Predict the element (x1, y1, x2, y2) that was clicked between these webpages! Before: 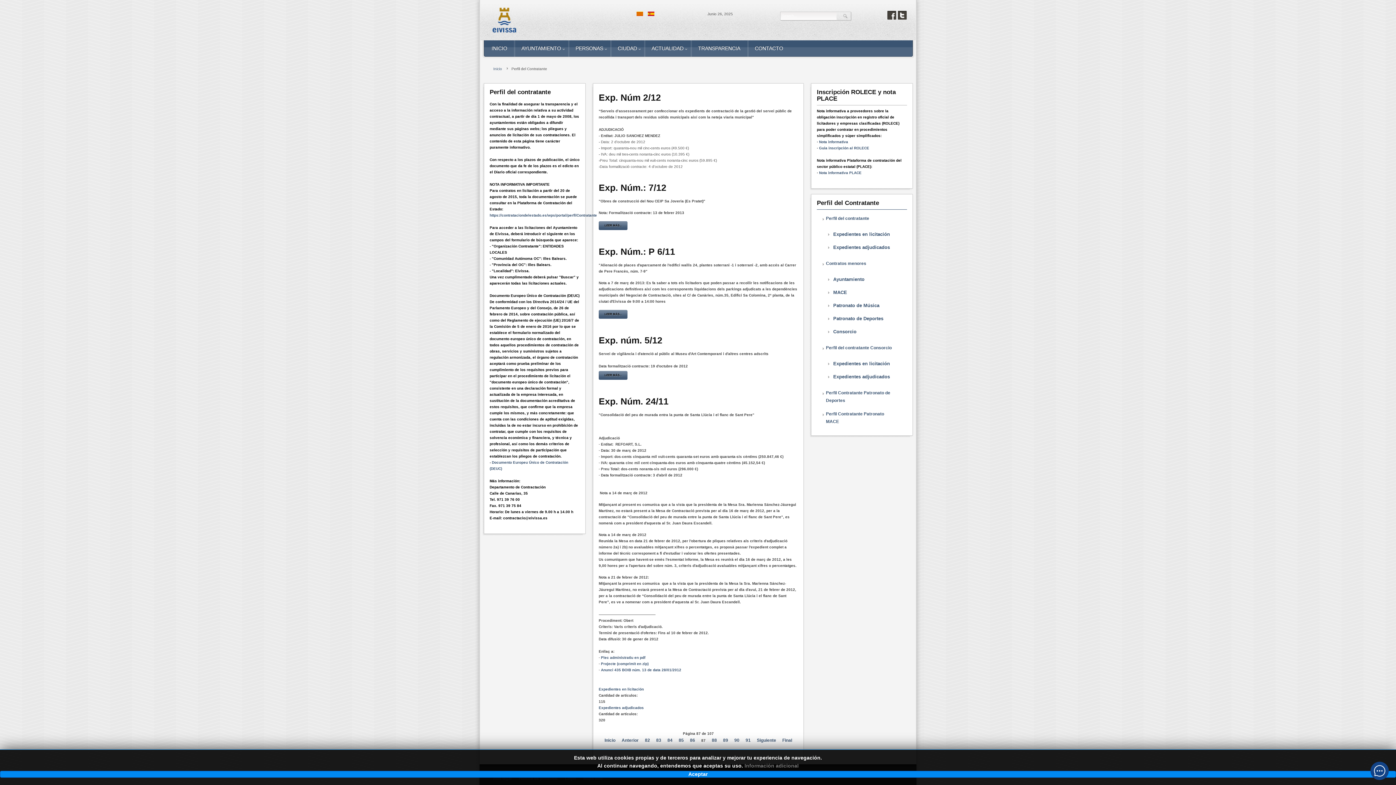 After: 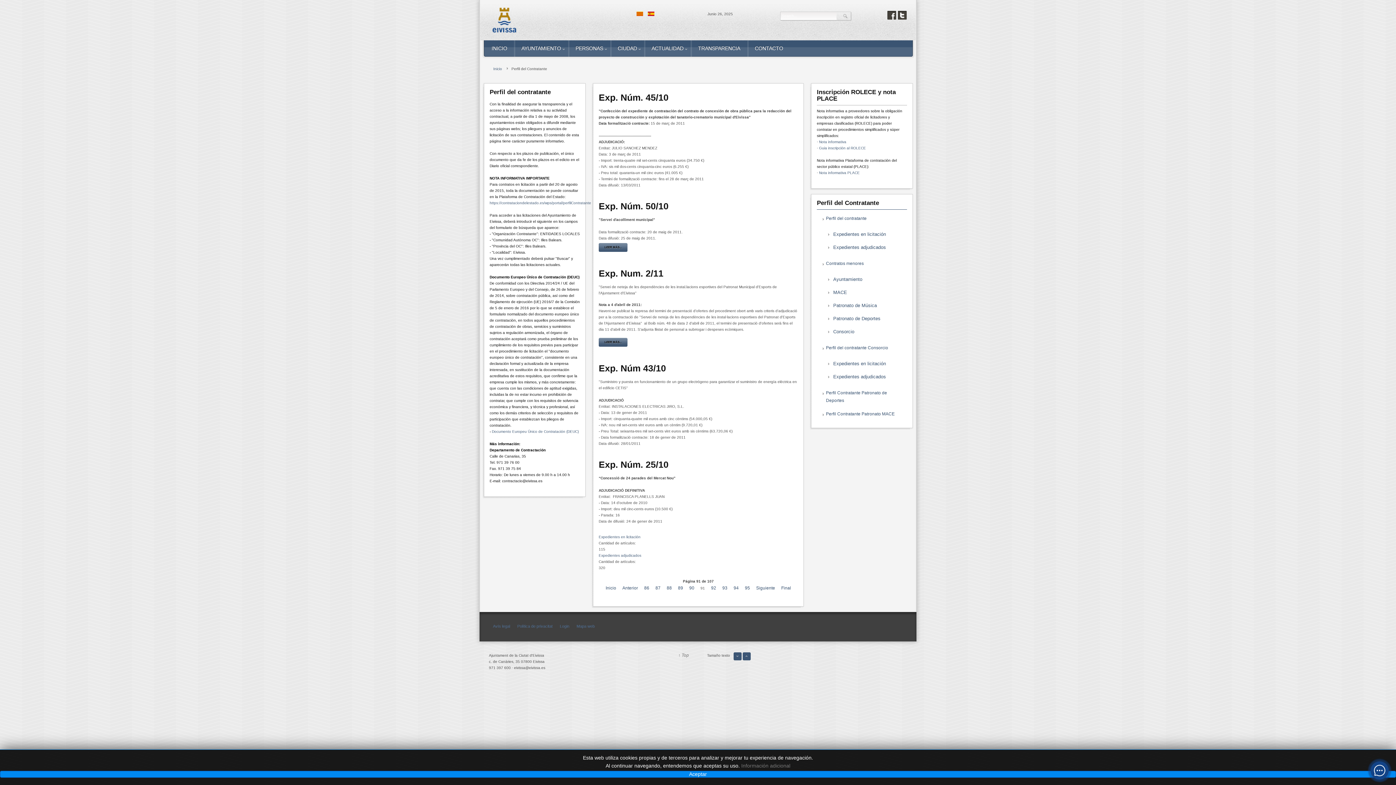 Action: label: 91 bbox: (745, 737, 751, 744)